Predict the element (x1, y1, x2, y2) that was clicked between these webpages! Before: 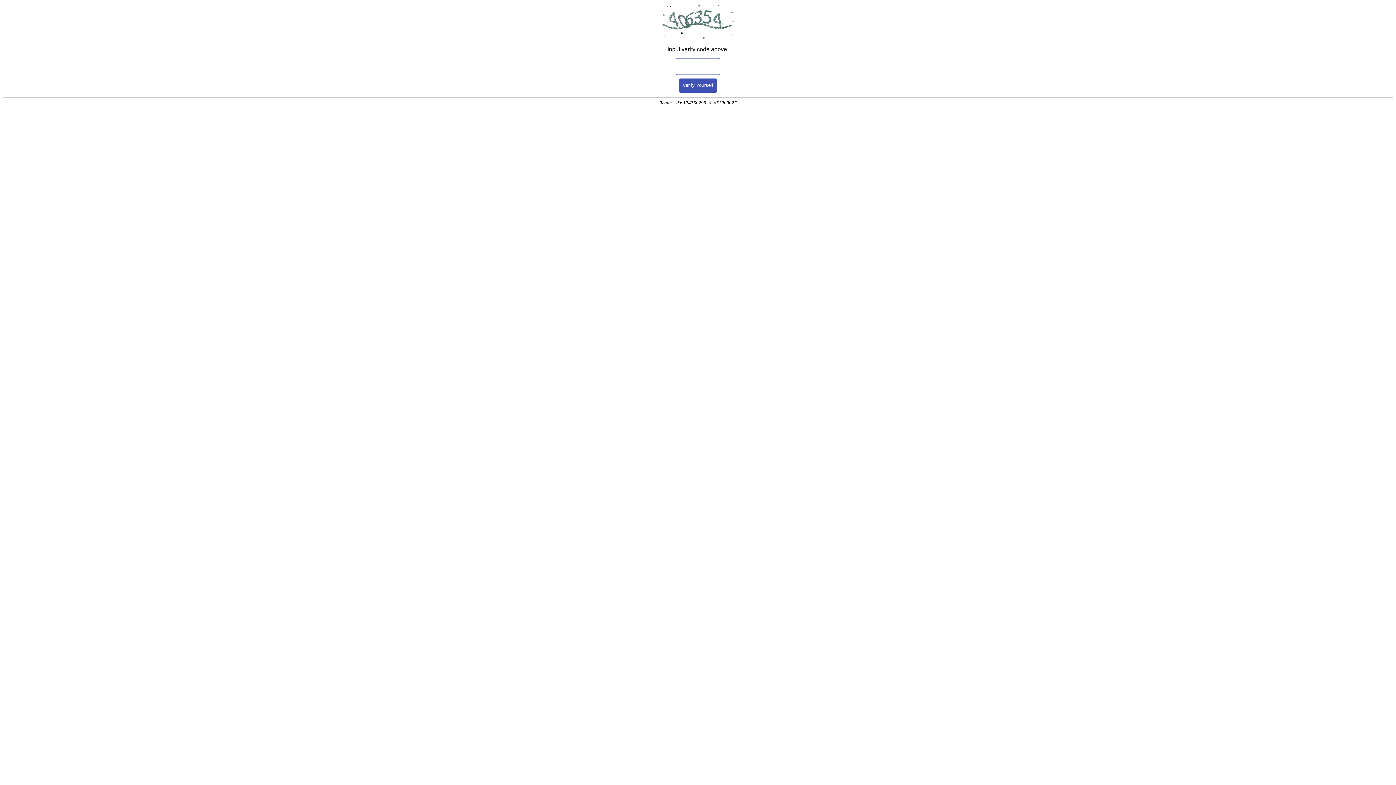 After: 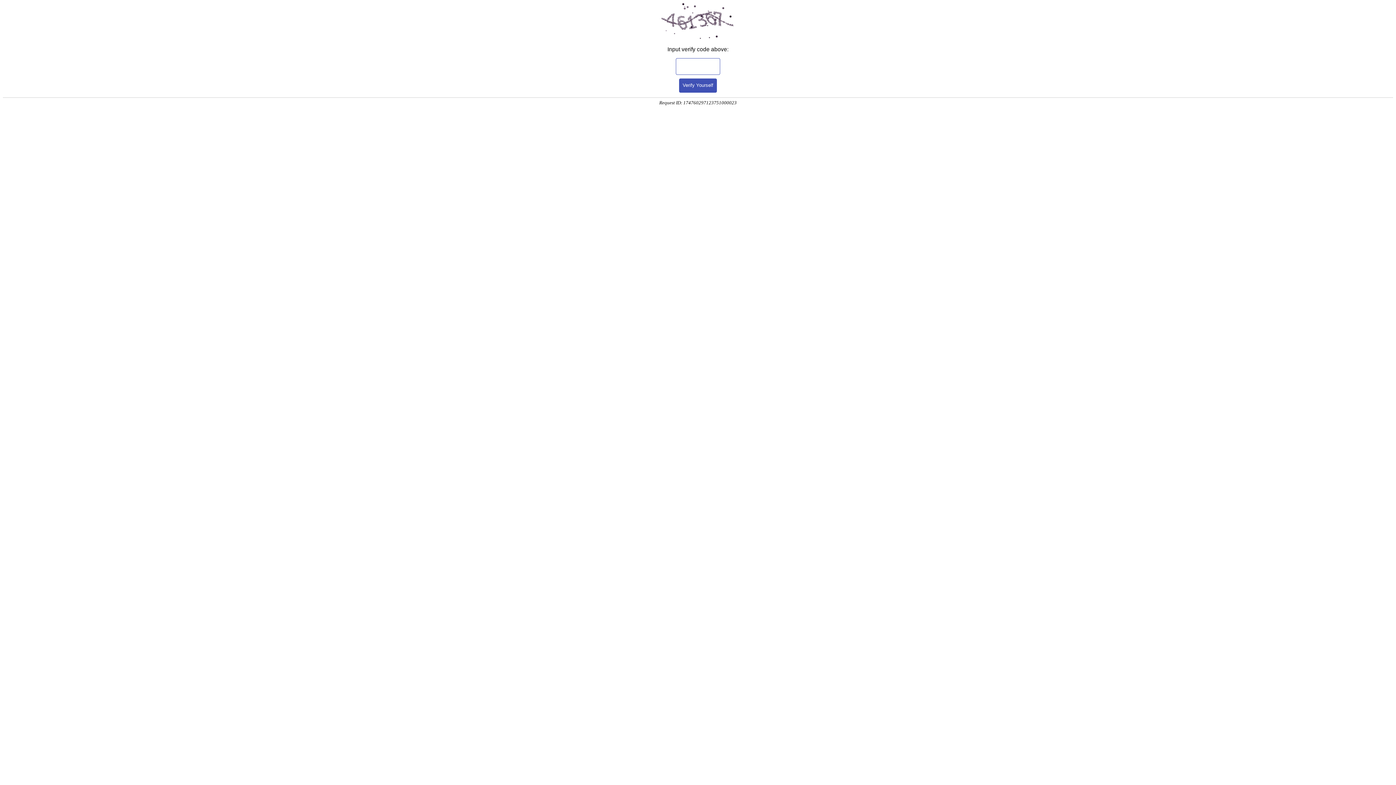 Action: bbox: (679, 78, 717, 92) label: Verify Yourself